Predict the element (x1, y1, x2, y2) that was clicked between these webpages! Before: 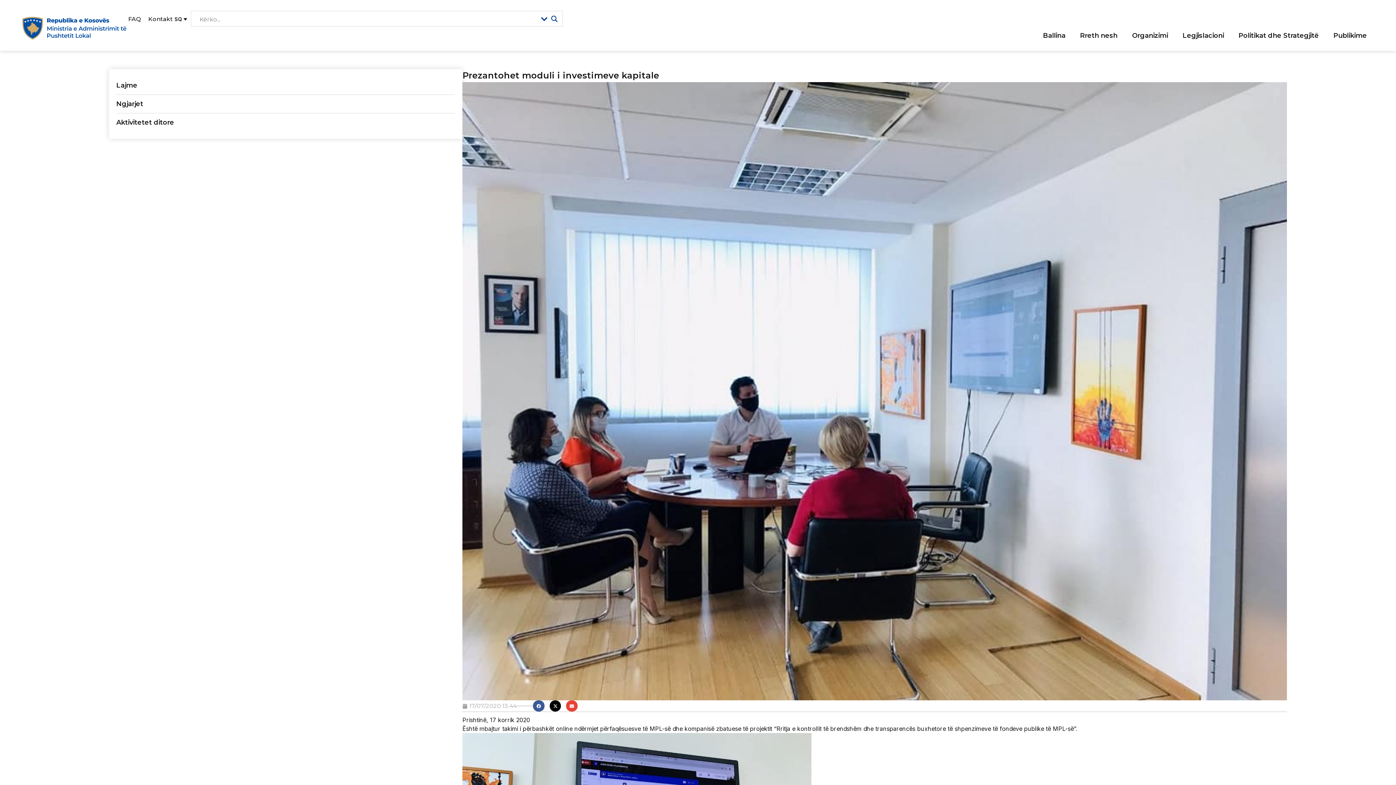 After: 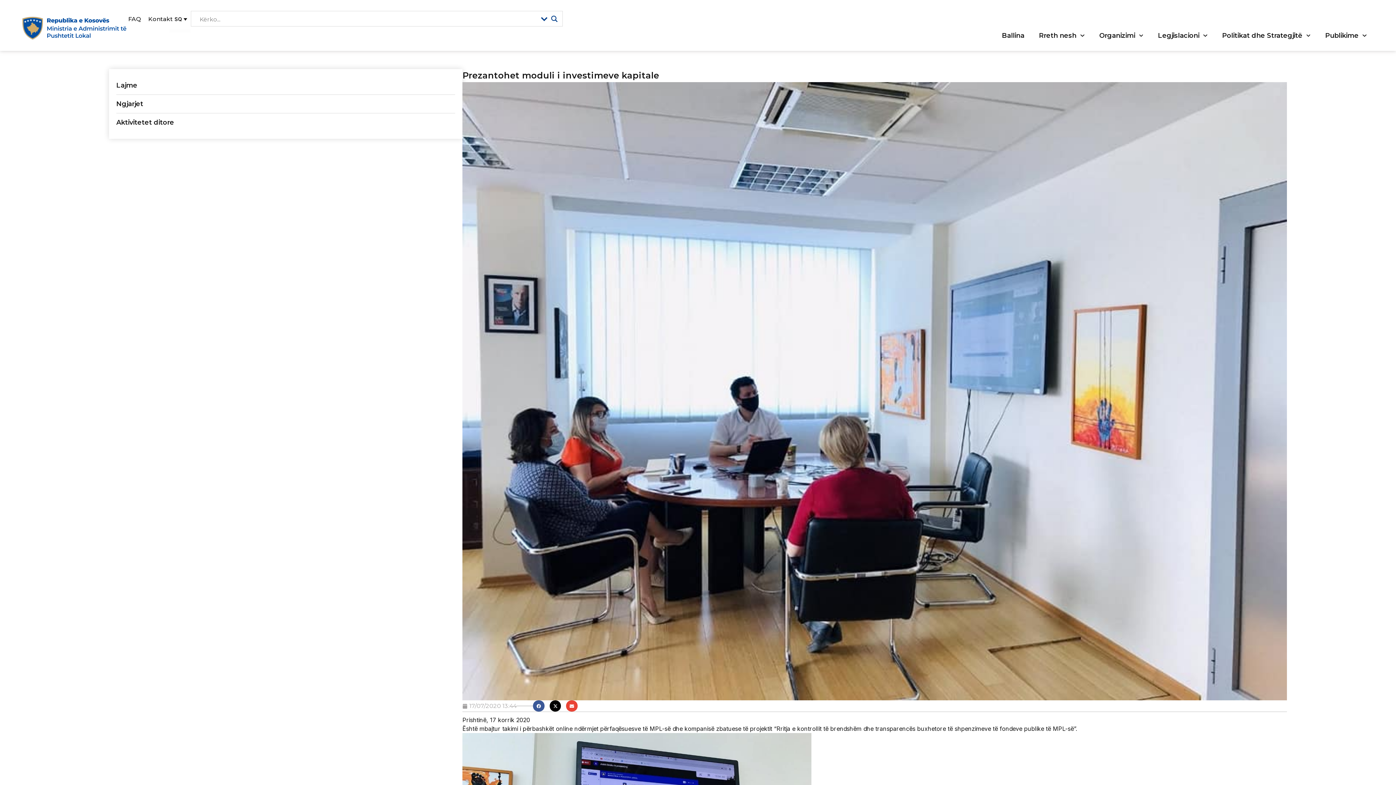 Action: bbox: (169, 10, 190, 27) label: SQ